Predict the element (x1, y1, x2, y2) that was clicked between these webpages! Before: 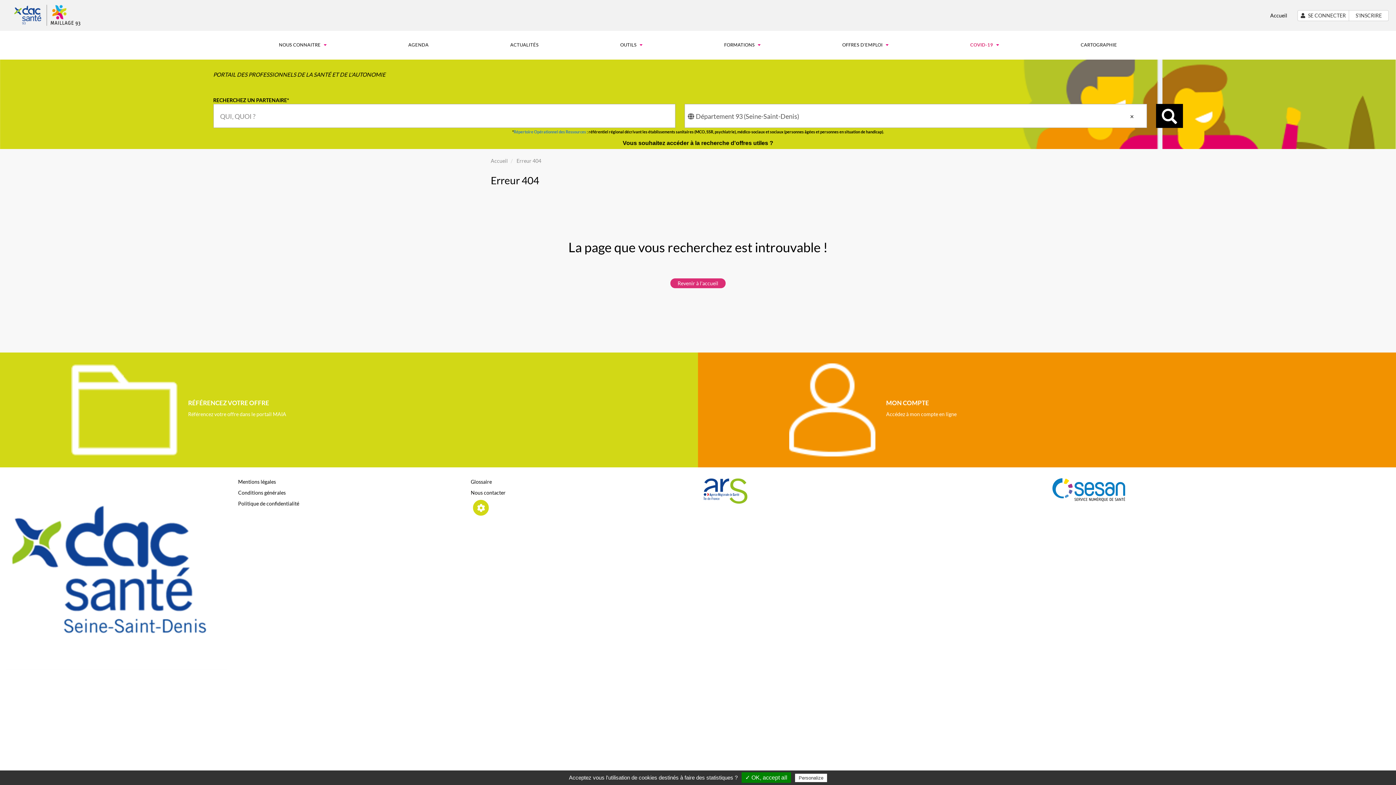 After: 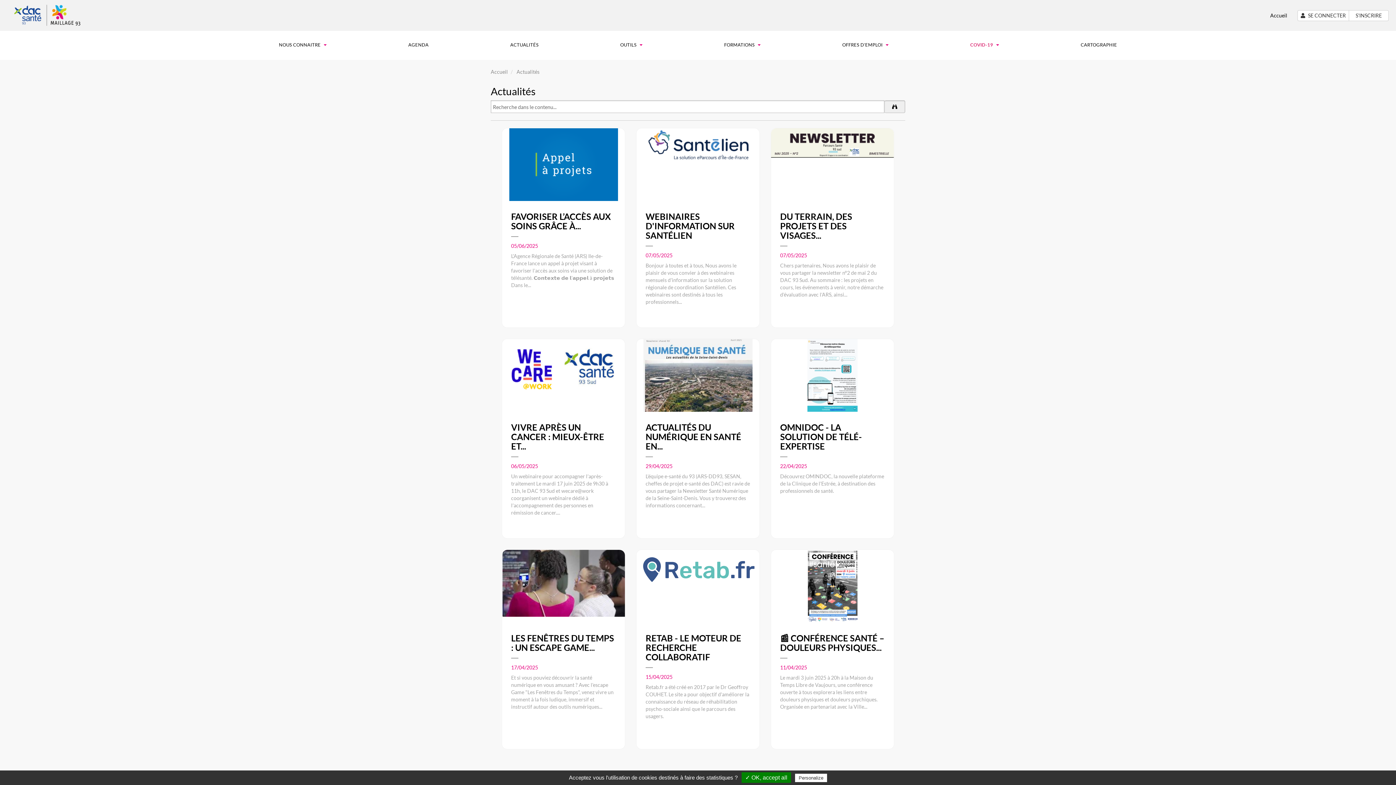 Action: bbox: (470, 38, 578, 51) label: ACTUALITÉS